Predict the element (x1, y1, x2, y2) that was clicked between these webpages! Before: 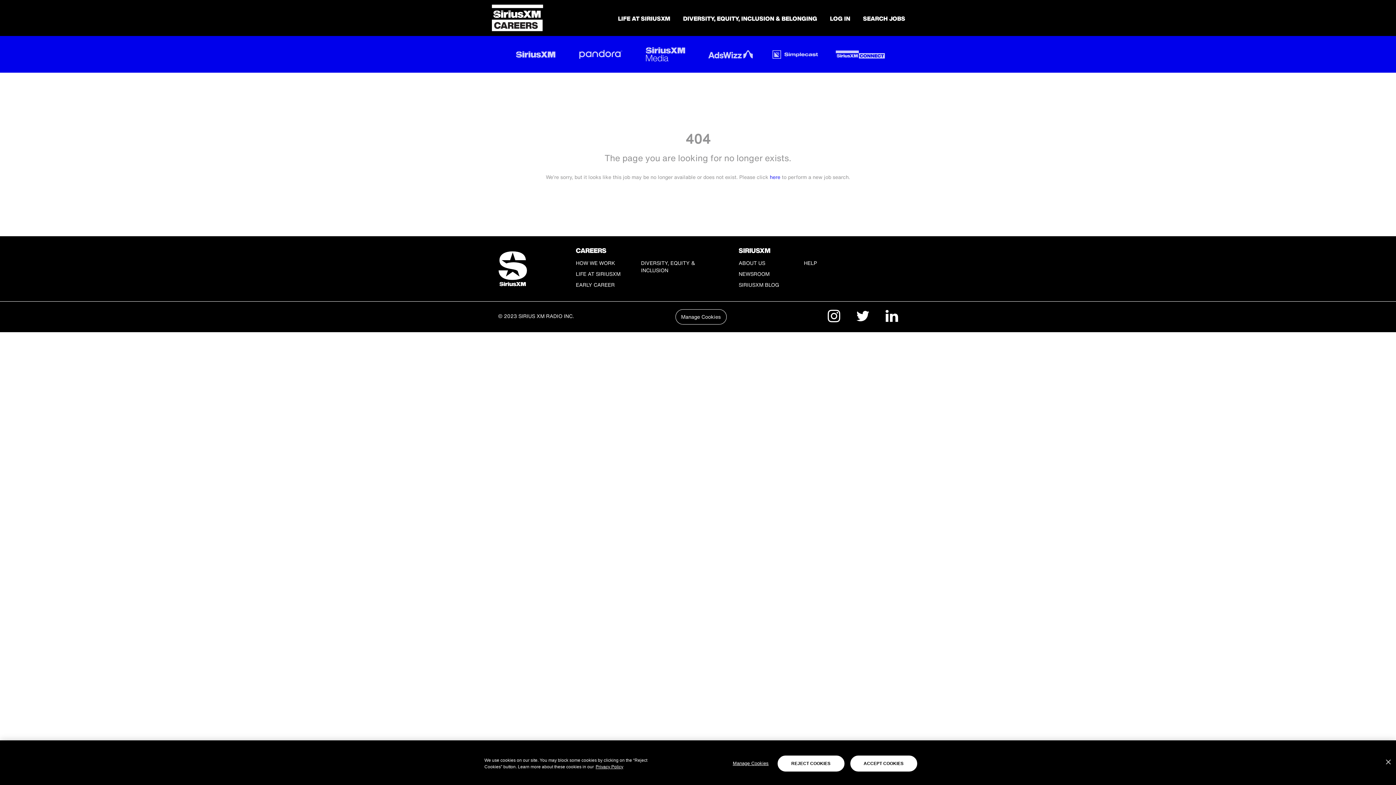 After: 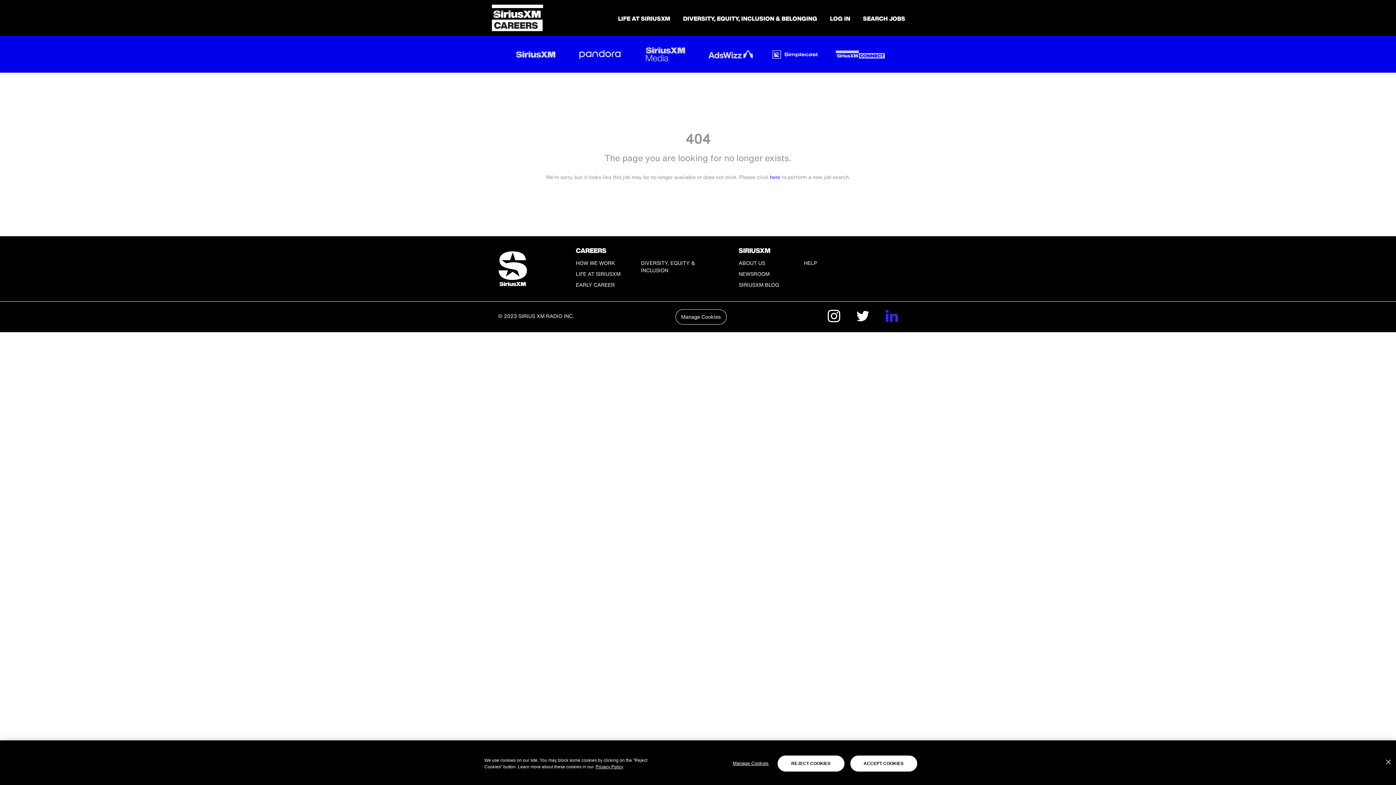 Action: bbox: (878, 302, 905, 332) label: Follow us on LinkedIn 